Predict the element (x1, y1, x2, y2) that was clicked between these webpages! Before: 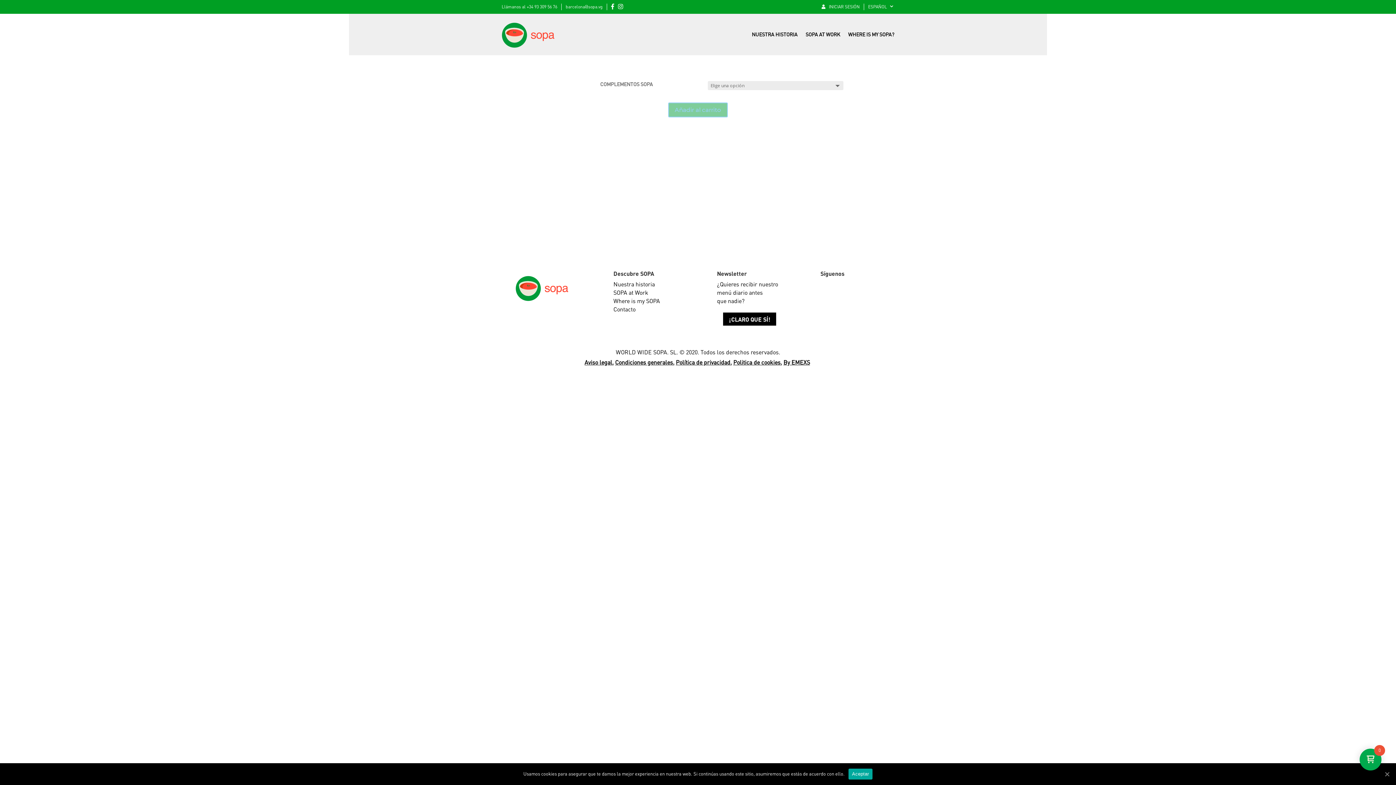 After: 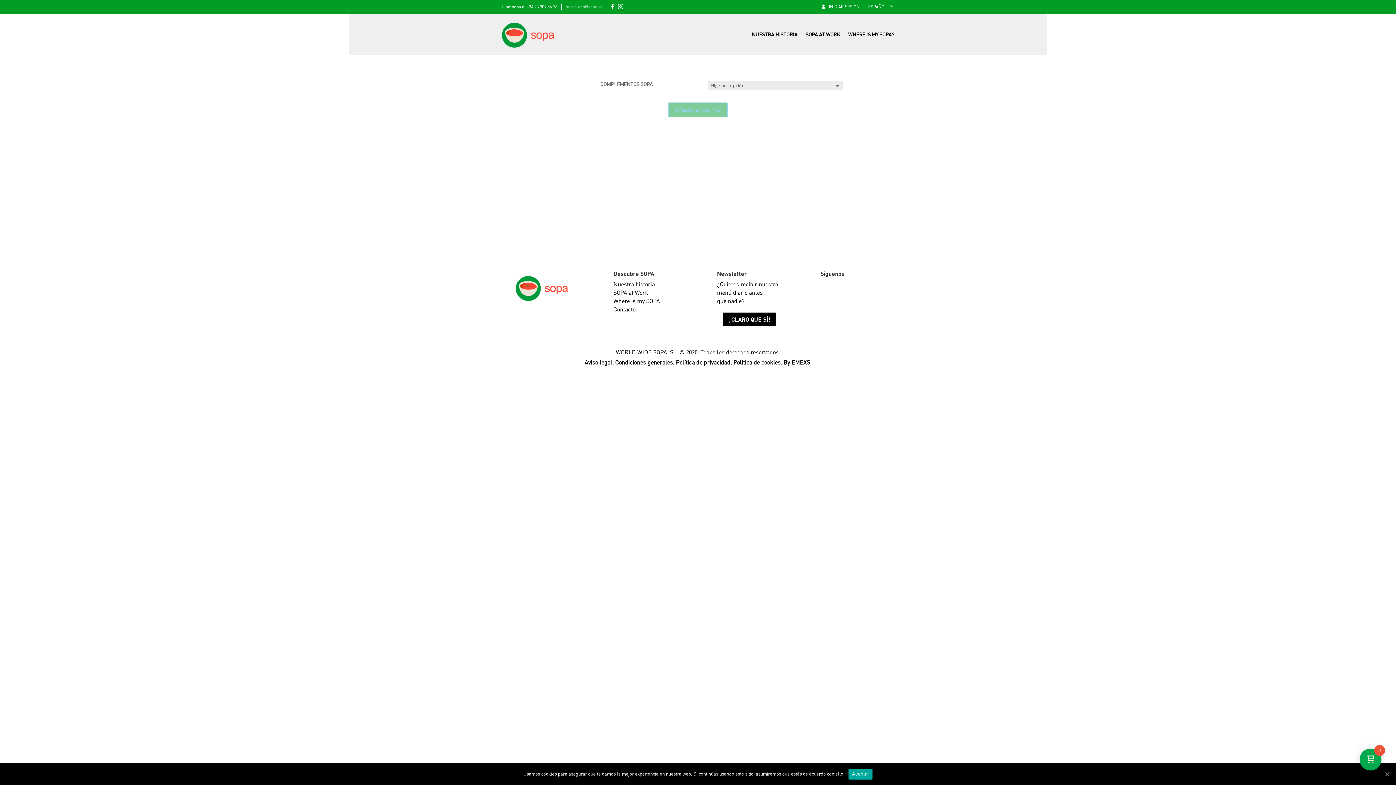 Action: bbox: (565, 3, 602, 10) label: barcelona@sopa.vg